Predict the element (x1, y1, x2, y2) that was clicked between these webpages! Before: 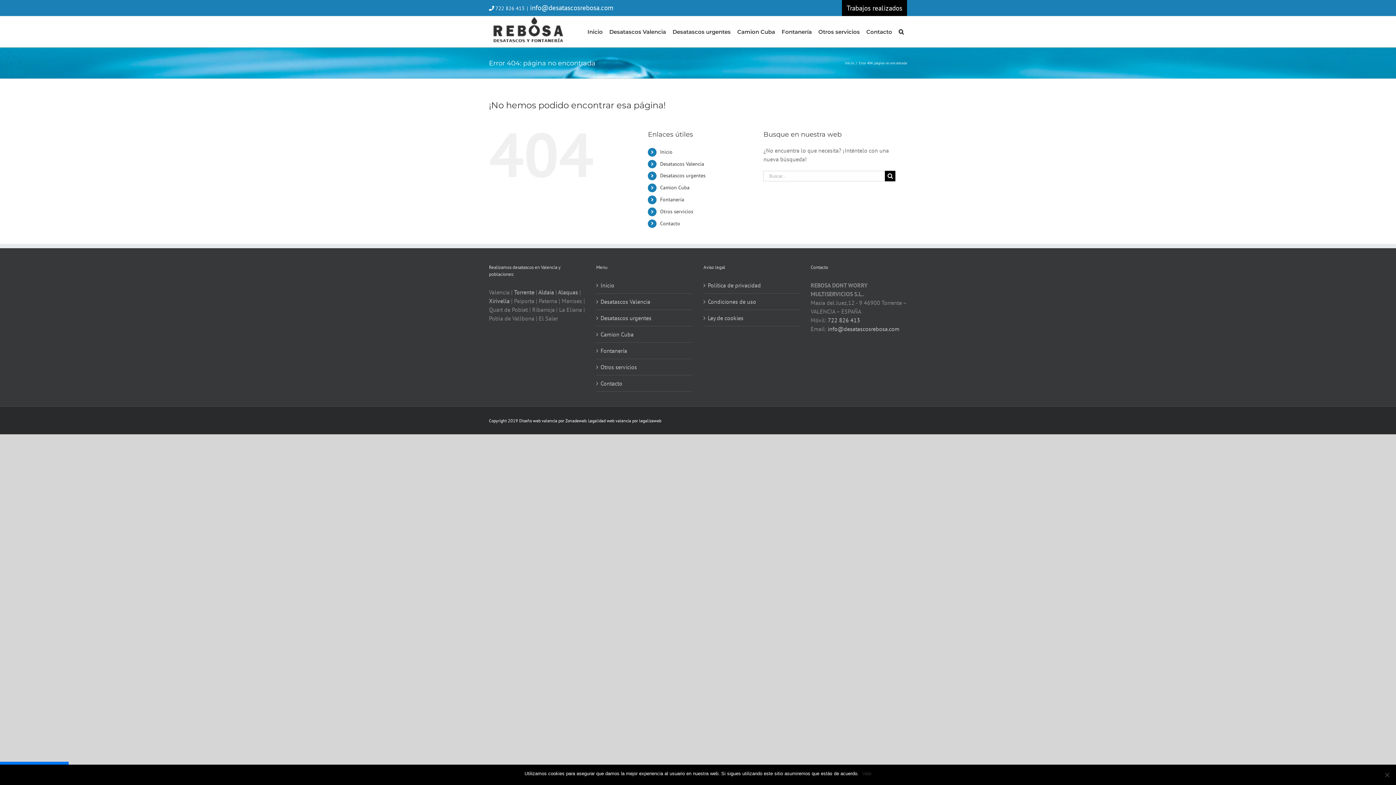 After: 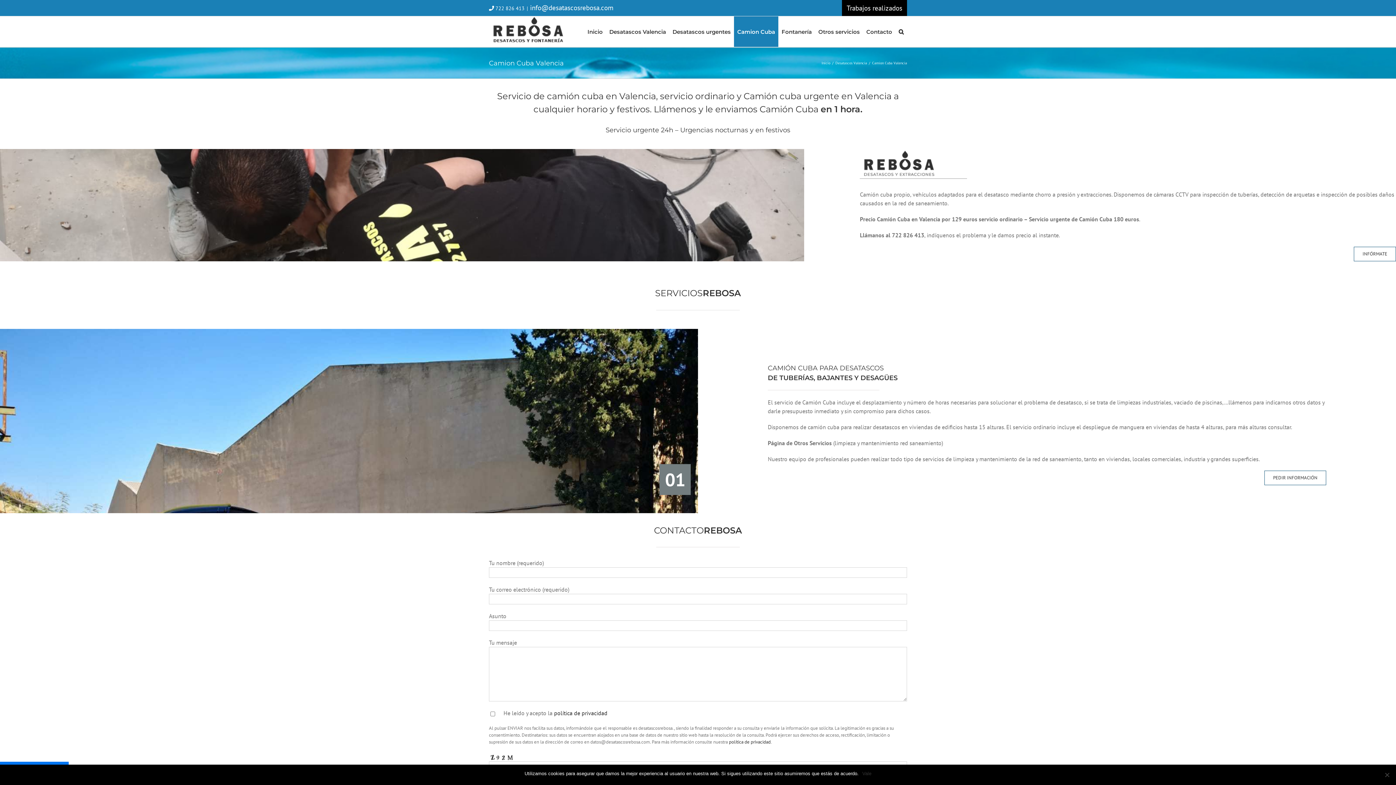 Action: bbox: (734, 16, 778, 46) label: Camion Cuba